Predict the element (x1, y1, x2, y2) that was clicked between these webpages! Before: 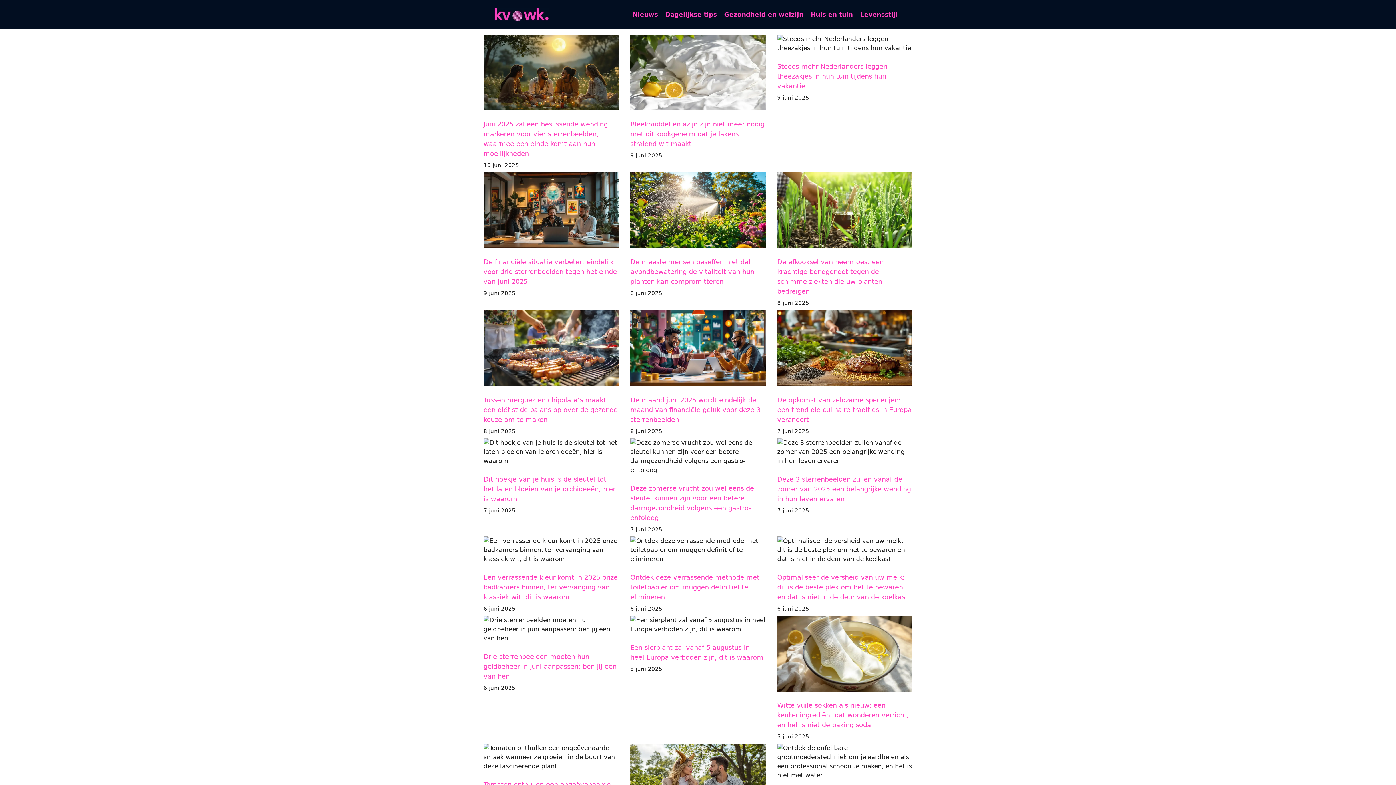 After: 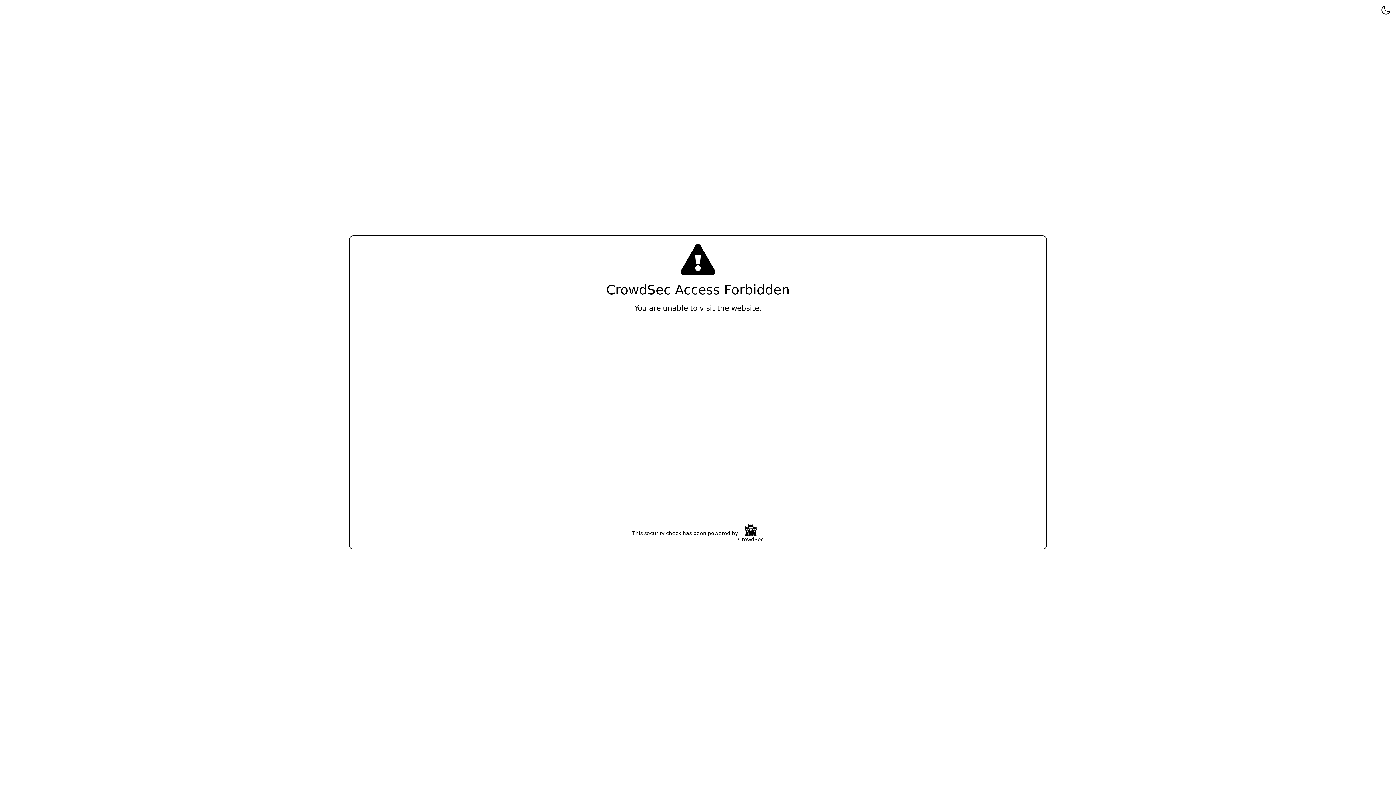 Action: bbox: (777, 62, 887, 89) label: Steeds mehr Nederlanders leggen theezakjes in hun tuin tijdens hun vakantie